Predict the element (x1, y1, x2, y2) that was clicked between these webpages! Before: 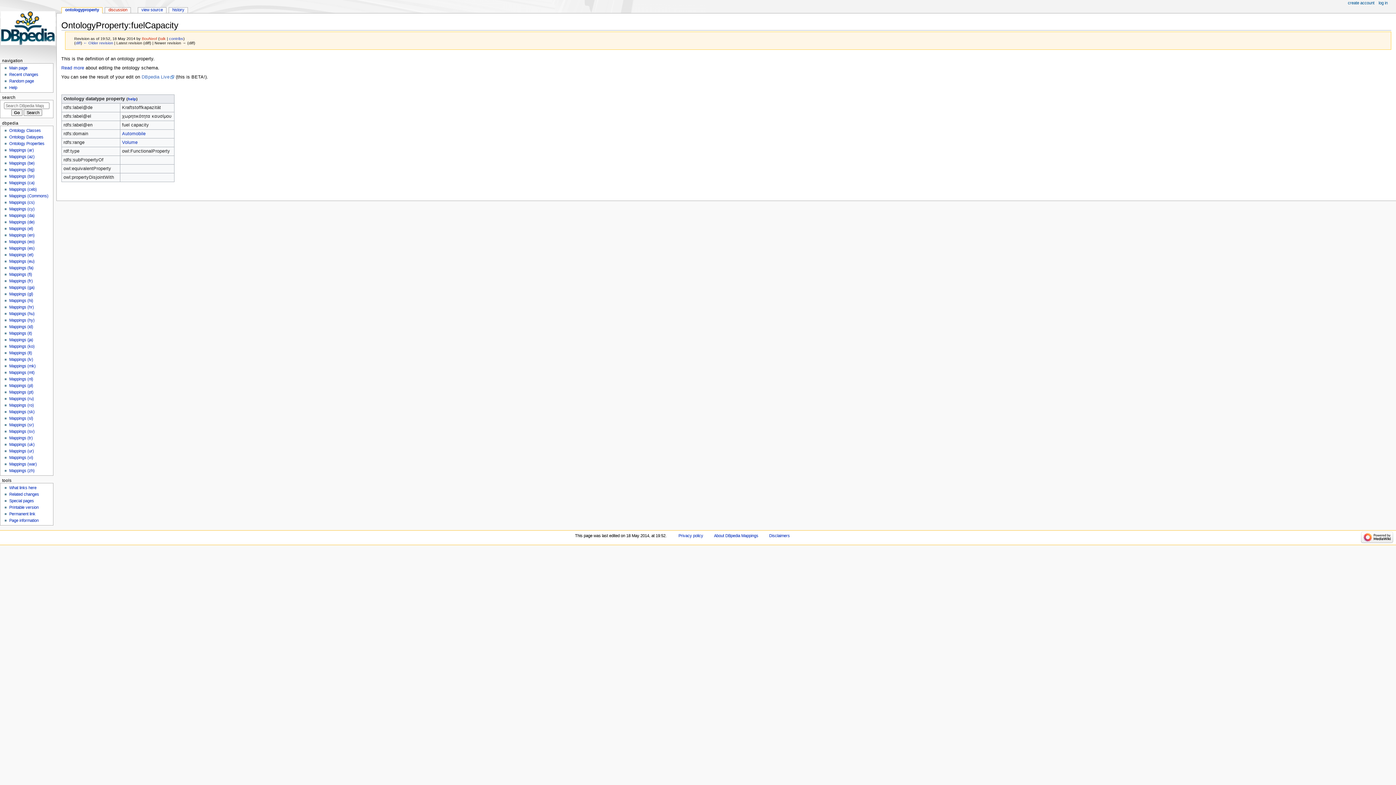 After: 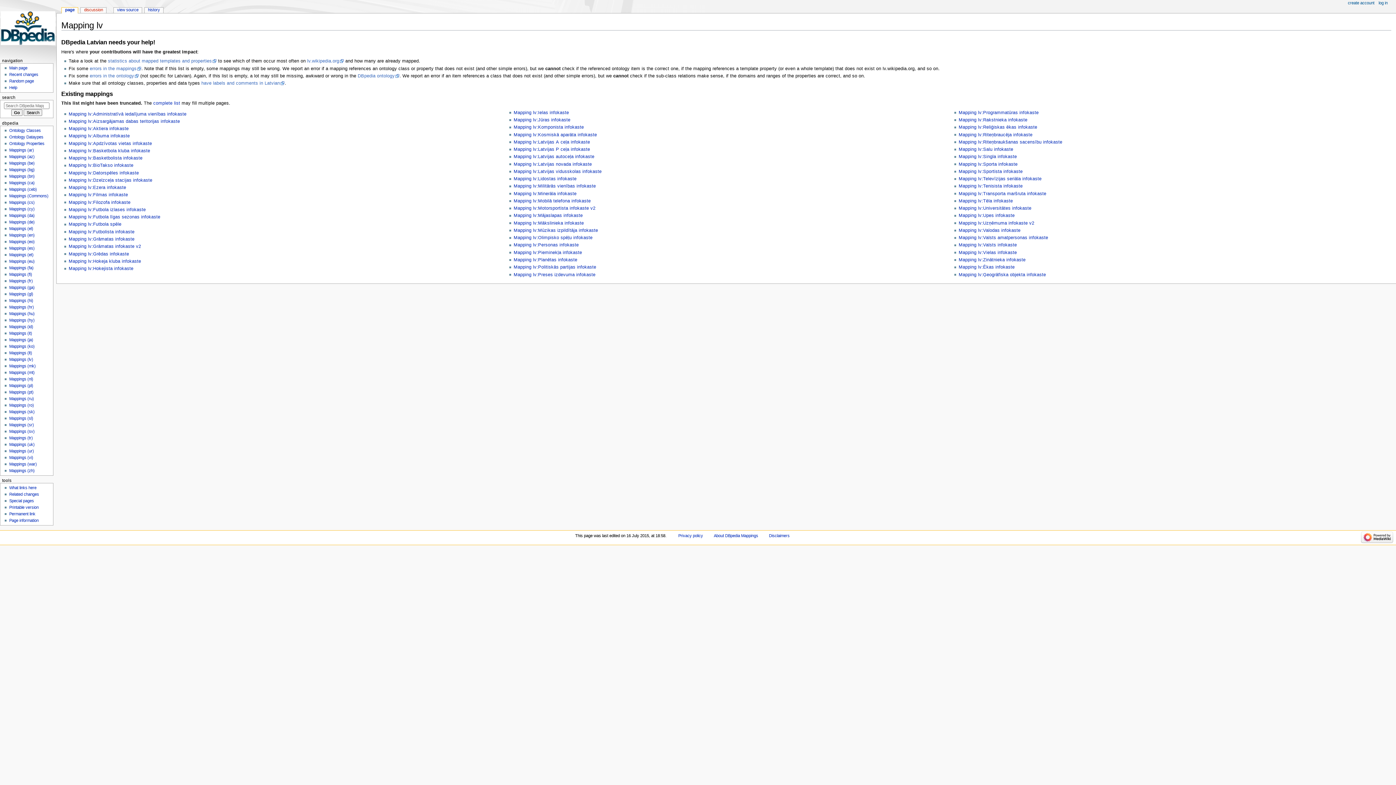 Action: label: Mappings (lv) bbox: (9, 357, 33, 361)